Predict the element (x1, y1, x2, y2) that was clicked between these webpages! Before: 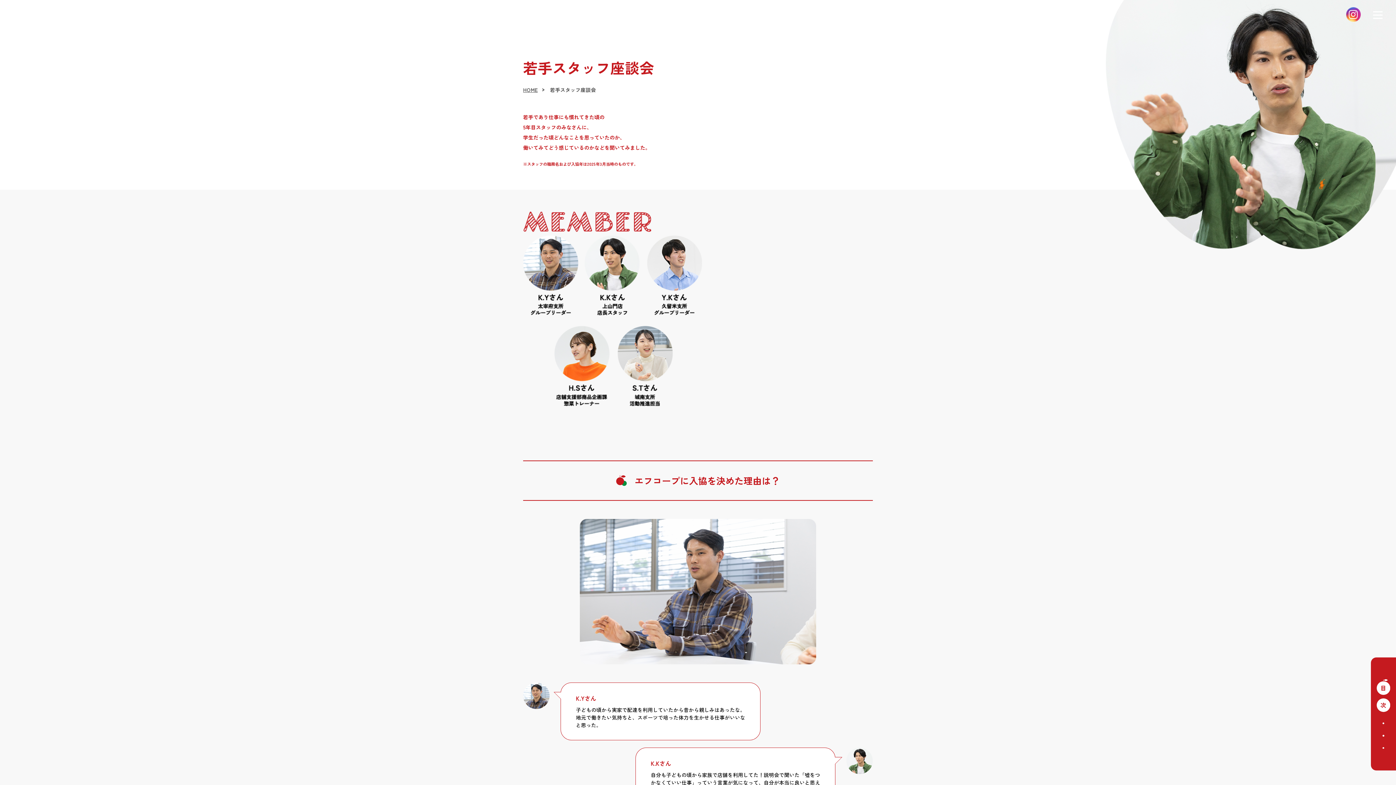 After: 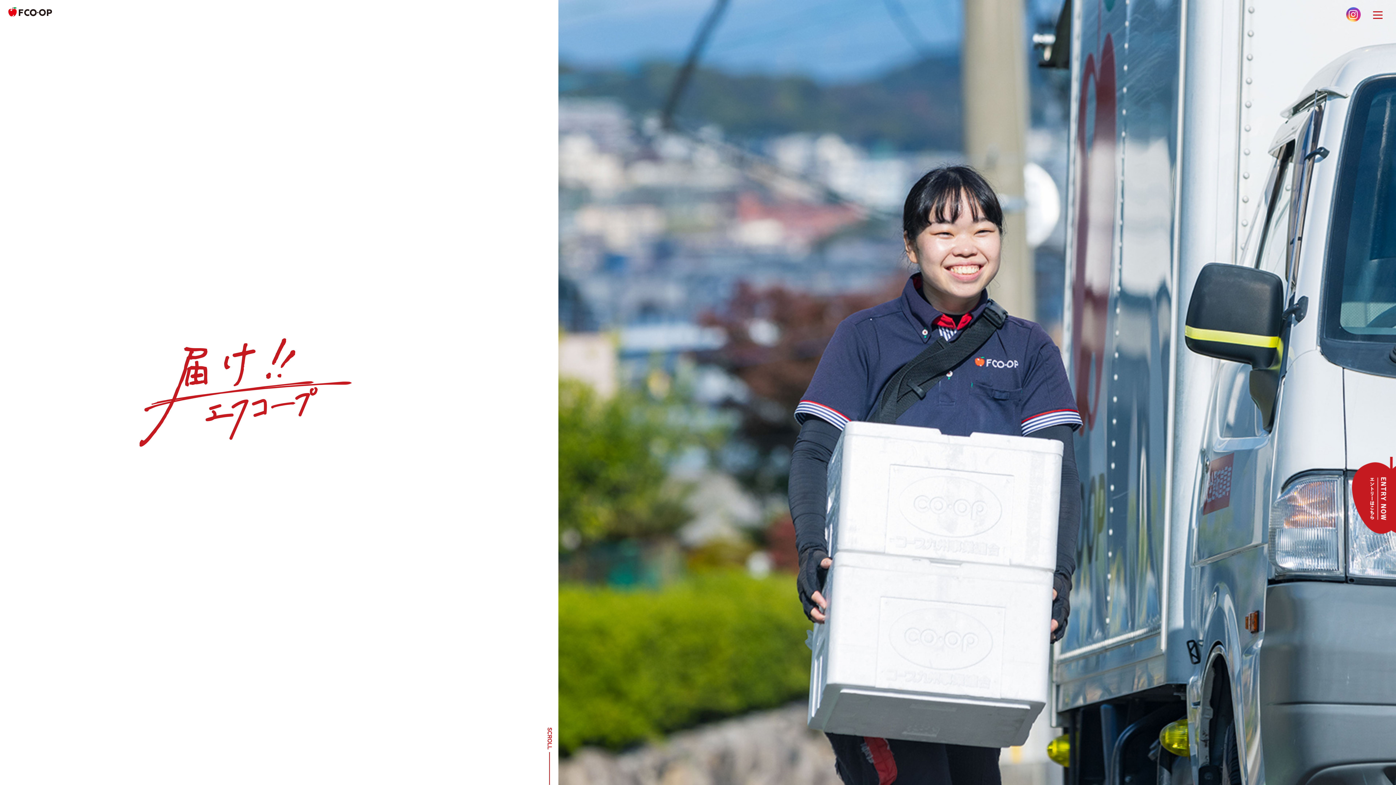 Action: label: 届け!!エフコープ【エフコープ新卒採用】 bbox: (8, 7, 52, 16)